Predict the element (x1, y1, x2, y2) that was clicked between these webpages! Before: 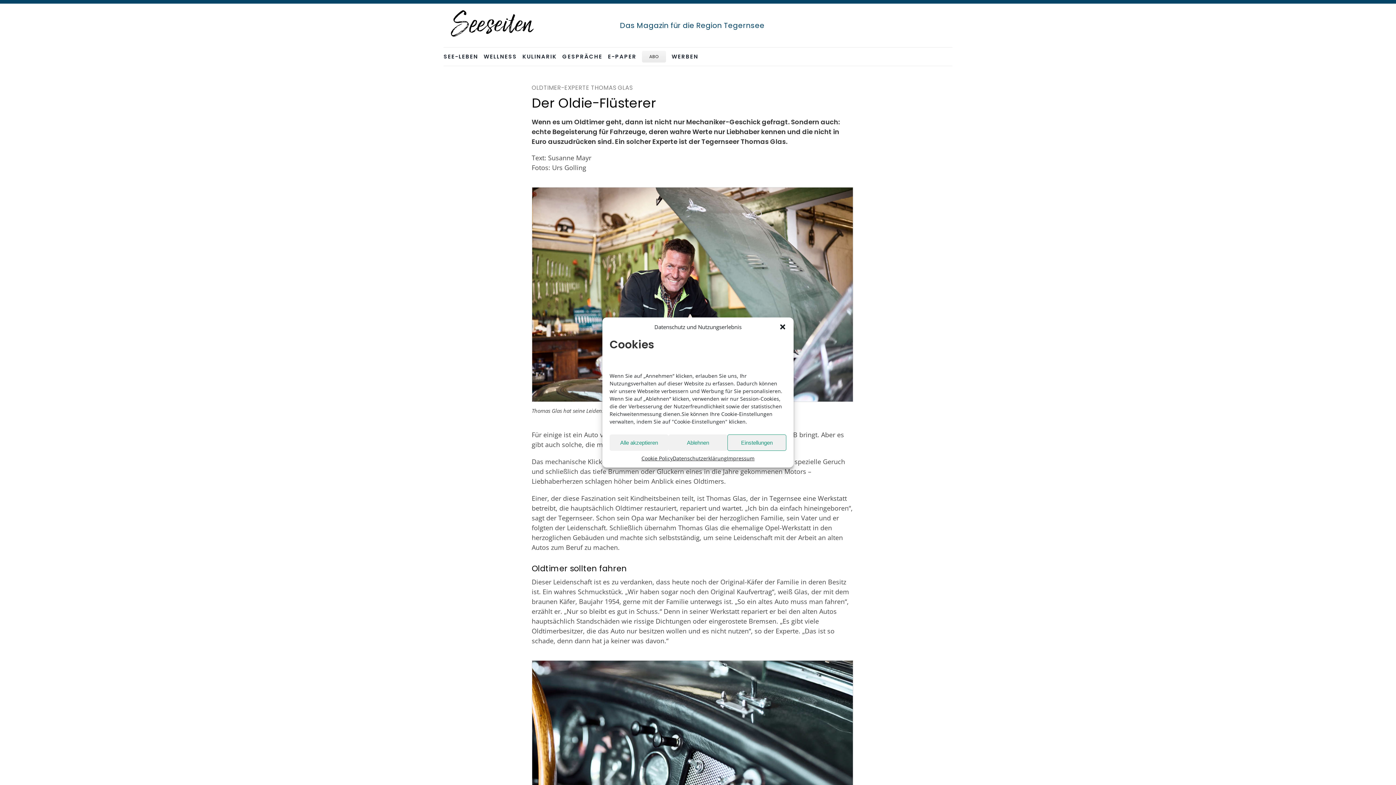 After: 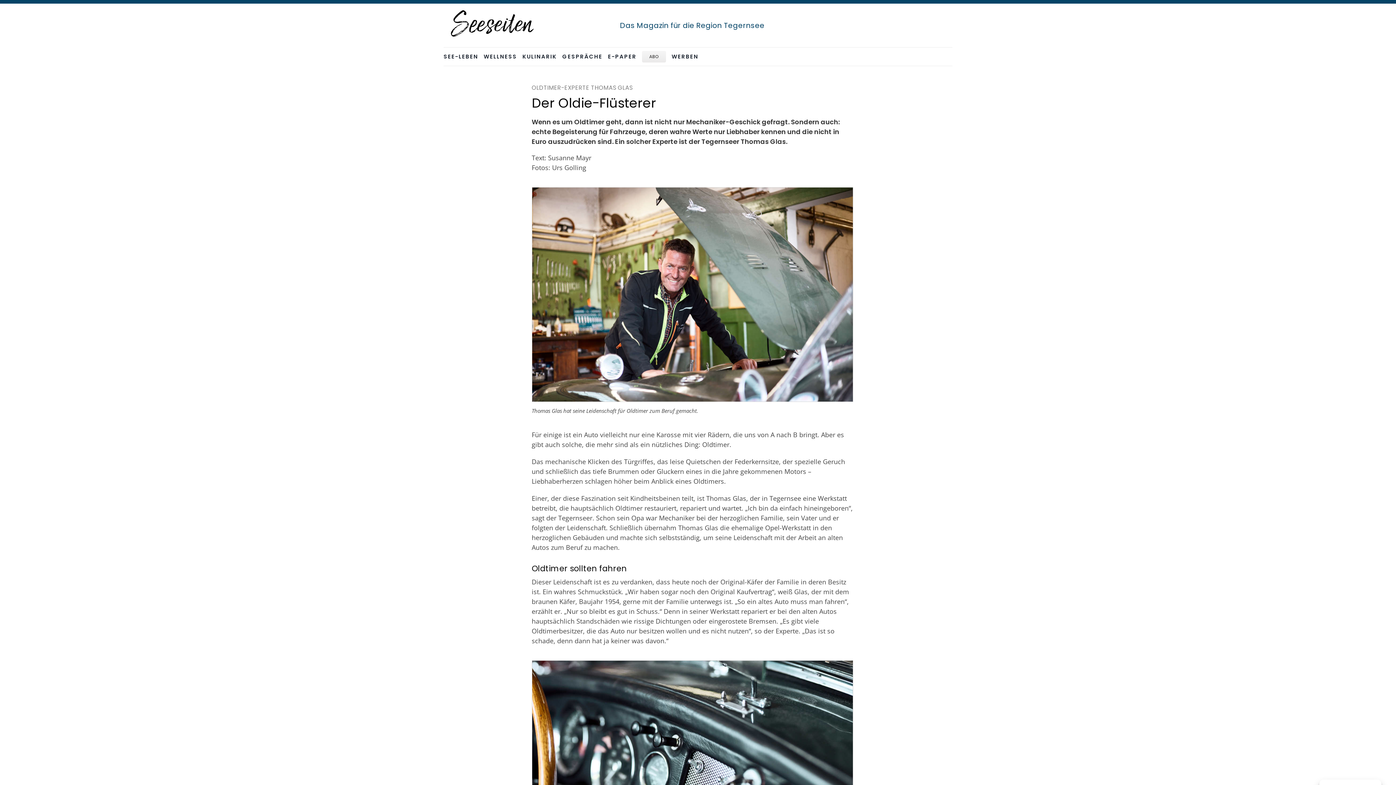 Action: bbox: (668, 434, 727, 451) label: Ablehnen